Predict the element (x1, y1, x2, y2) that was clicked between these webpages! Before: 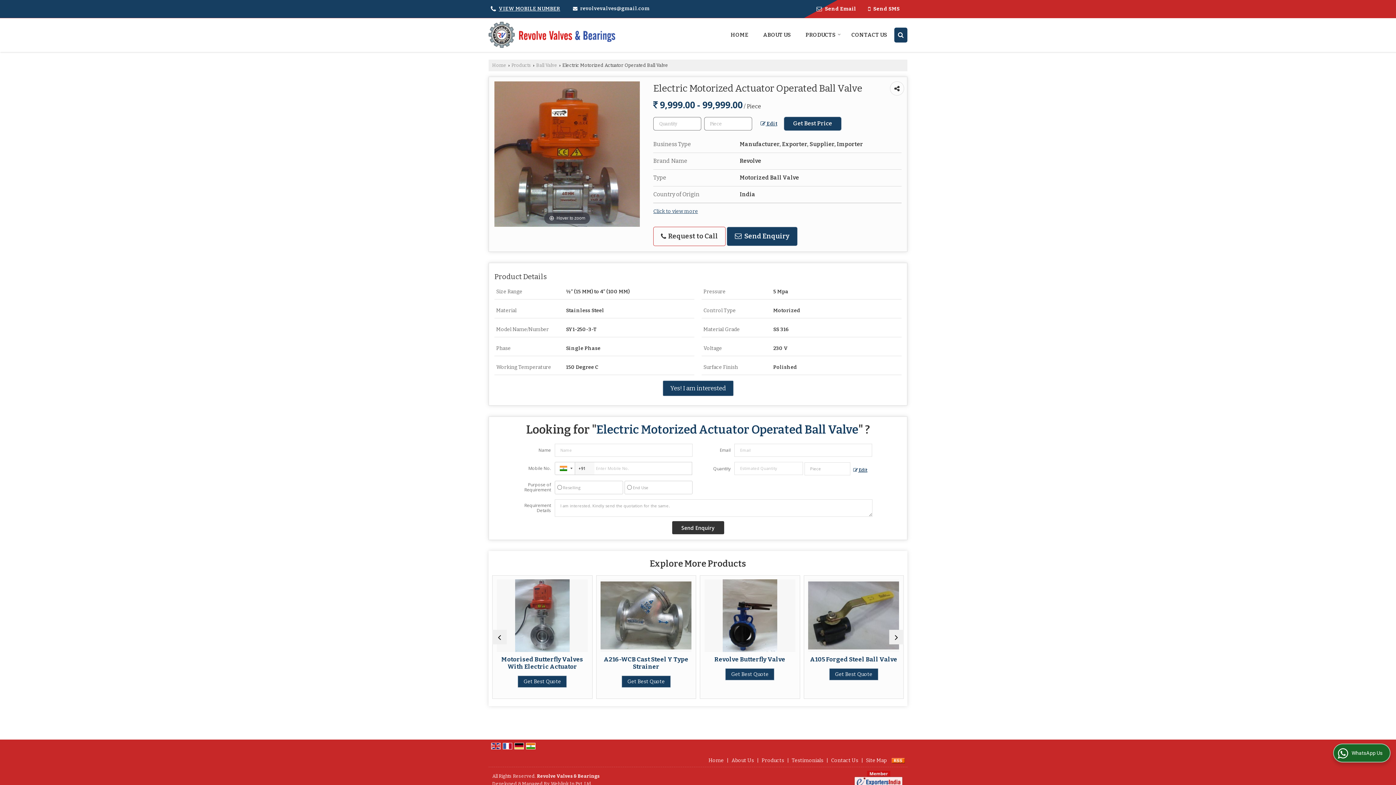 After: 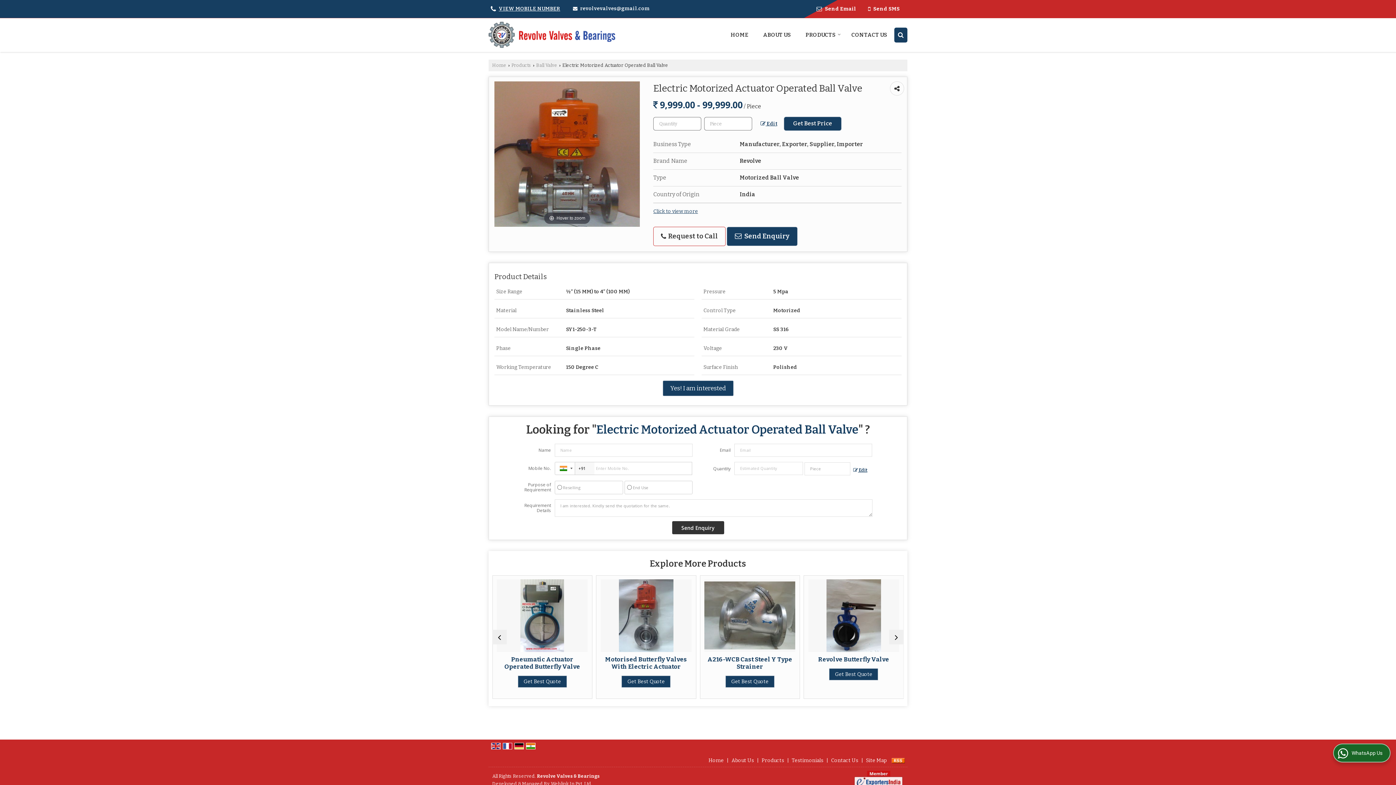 Action: bbox: (514, 743, 524, 749)